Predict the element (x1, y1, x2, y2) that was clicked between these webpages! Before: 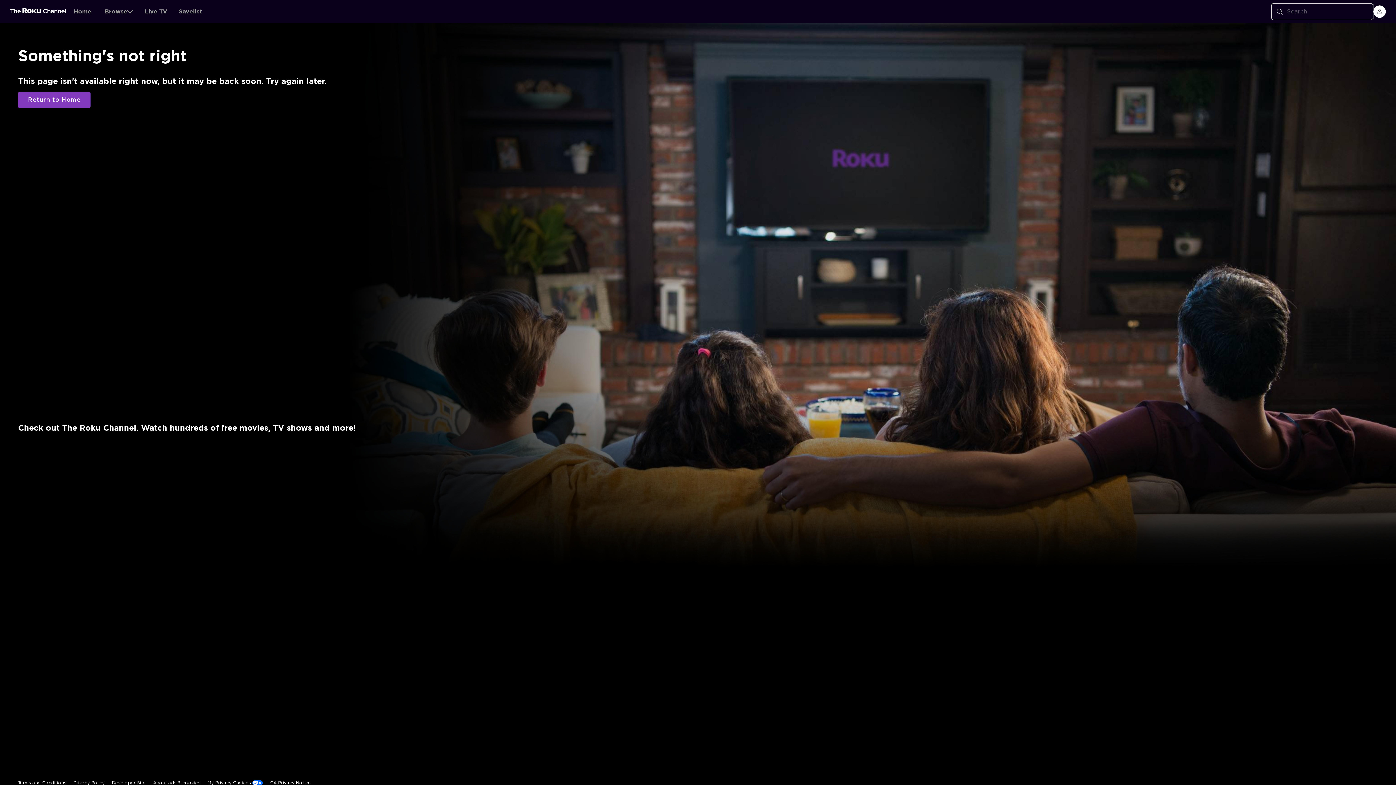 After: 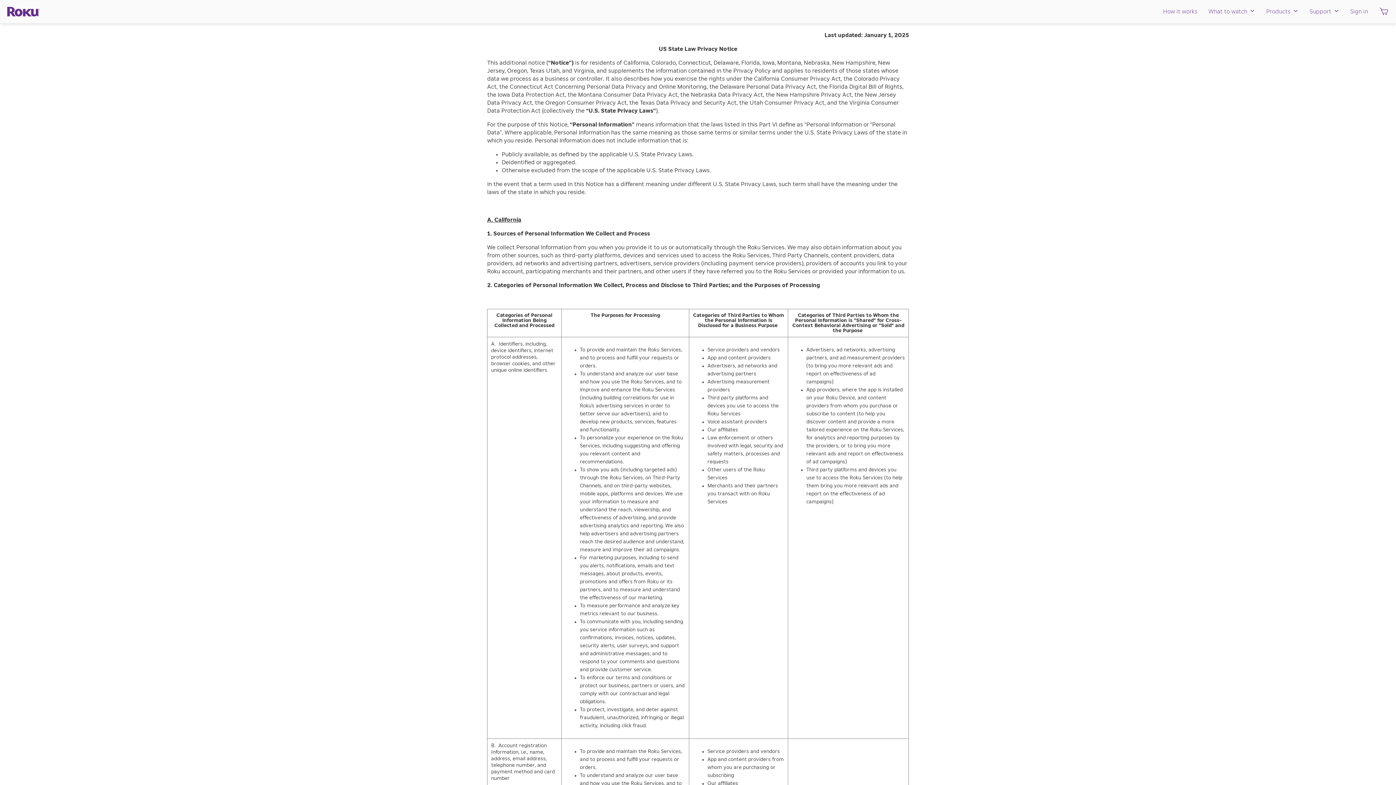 Action: label: CA Privacy Notice bbox: (270, 644, 310, 660)